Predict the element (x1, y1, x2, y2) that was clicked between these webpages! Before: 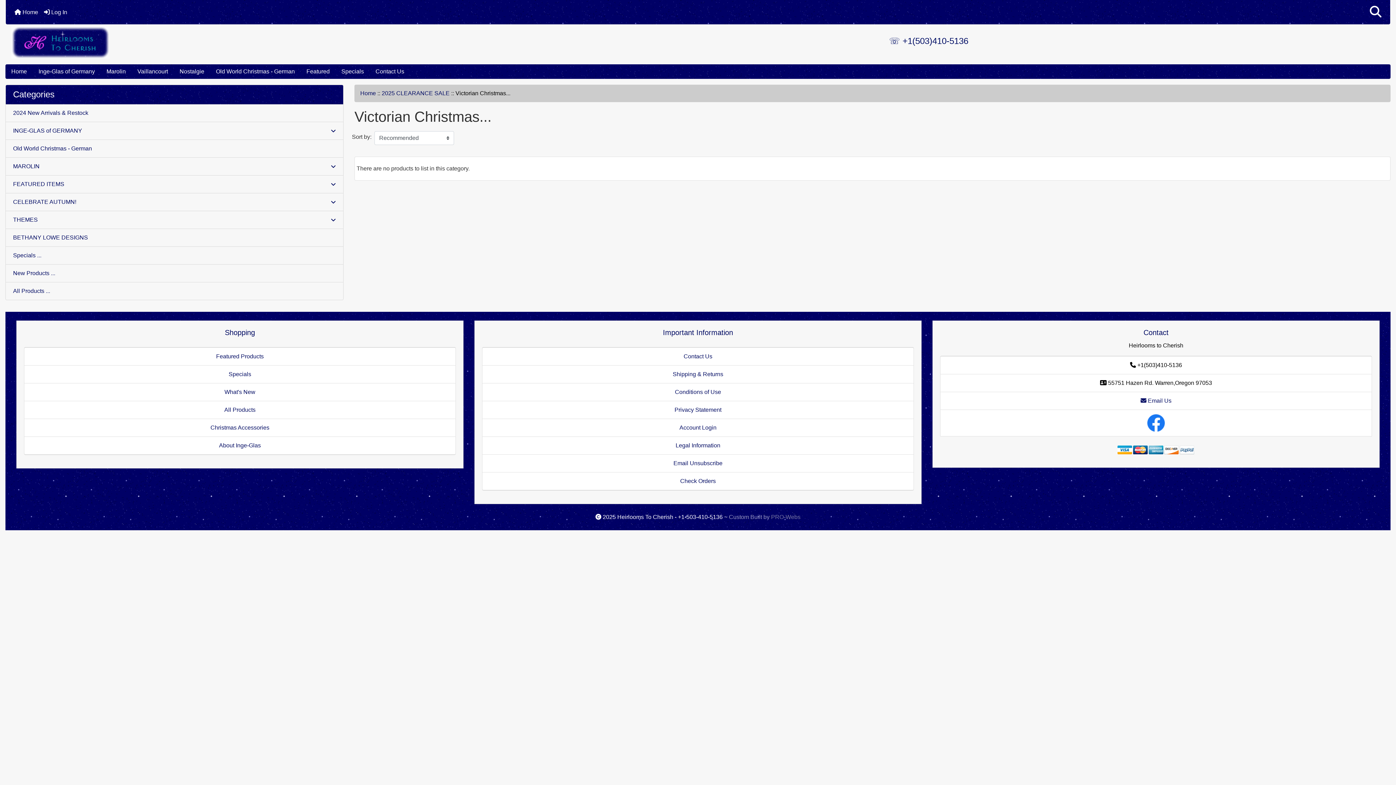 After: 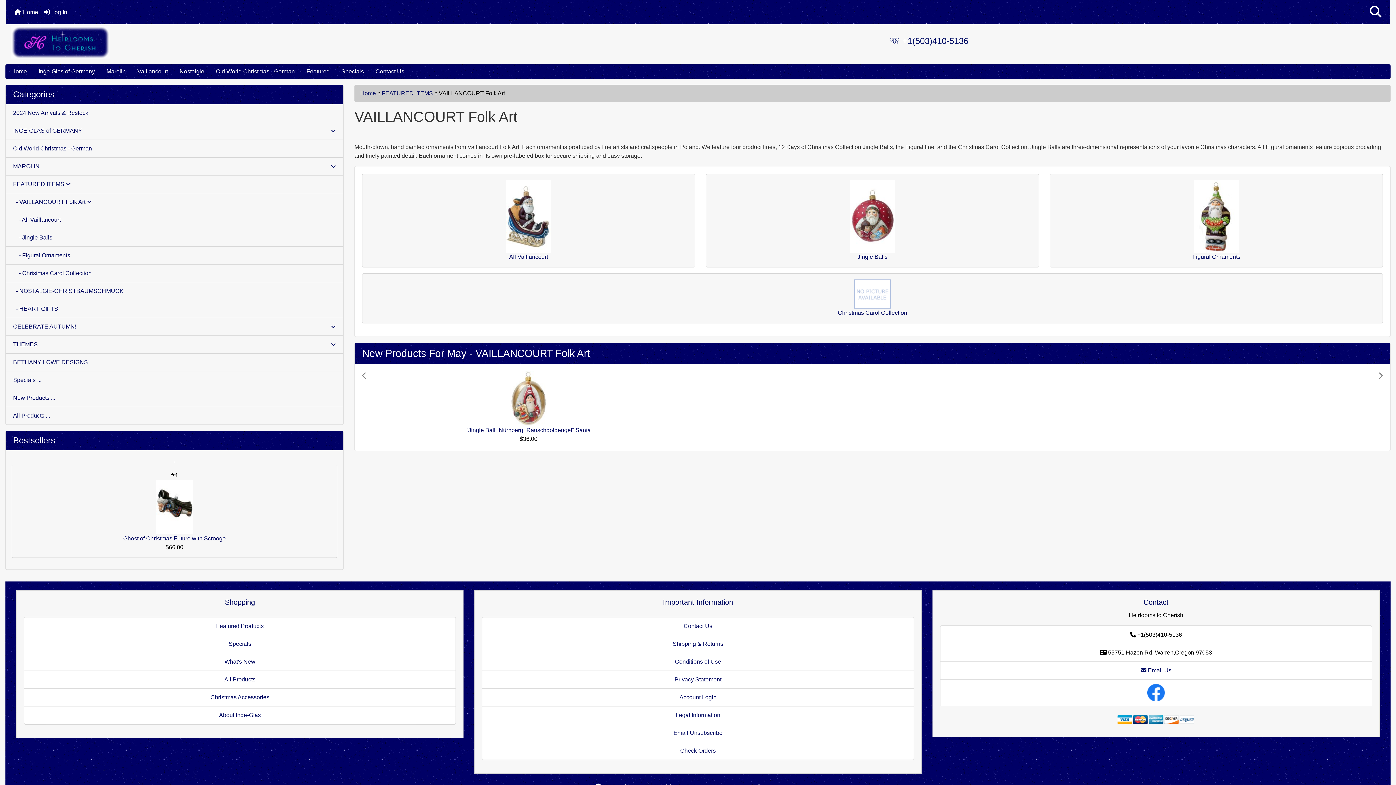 Action: label: Vaillancourt bbox: (131, 64, 173, 78)